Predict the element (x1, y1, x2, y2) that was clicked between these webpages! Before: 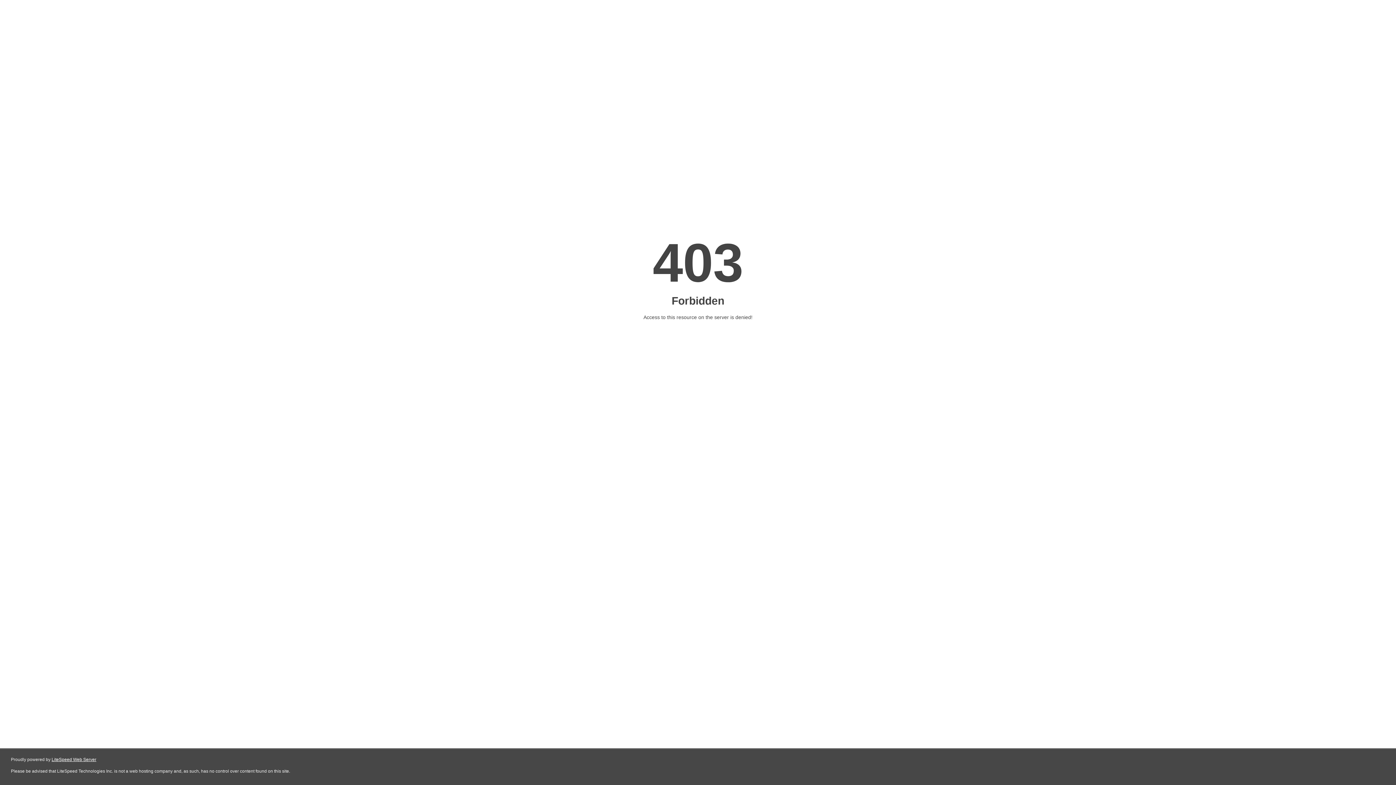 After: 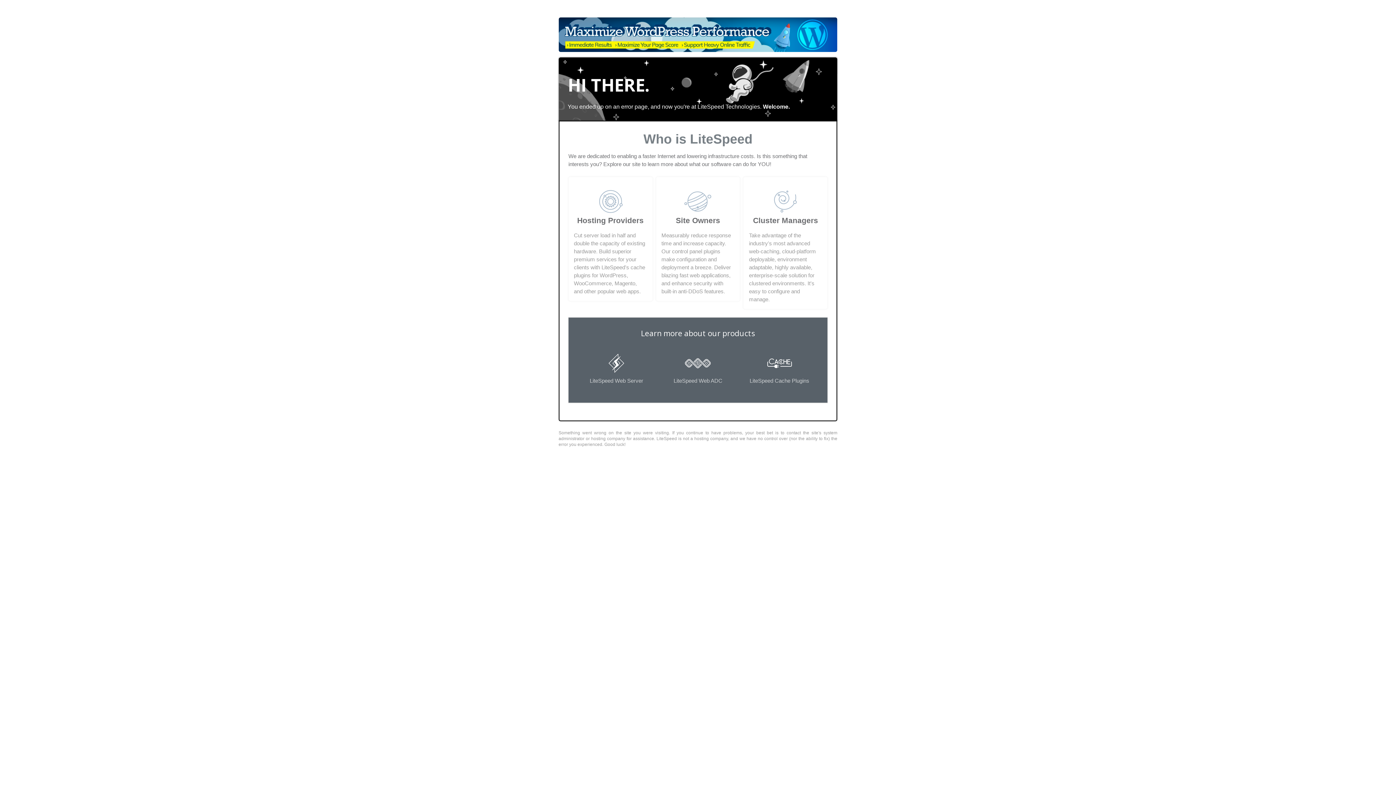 Action: label: LiteSpeed Web Server bbox: (51, 757, 96, 762)